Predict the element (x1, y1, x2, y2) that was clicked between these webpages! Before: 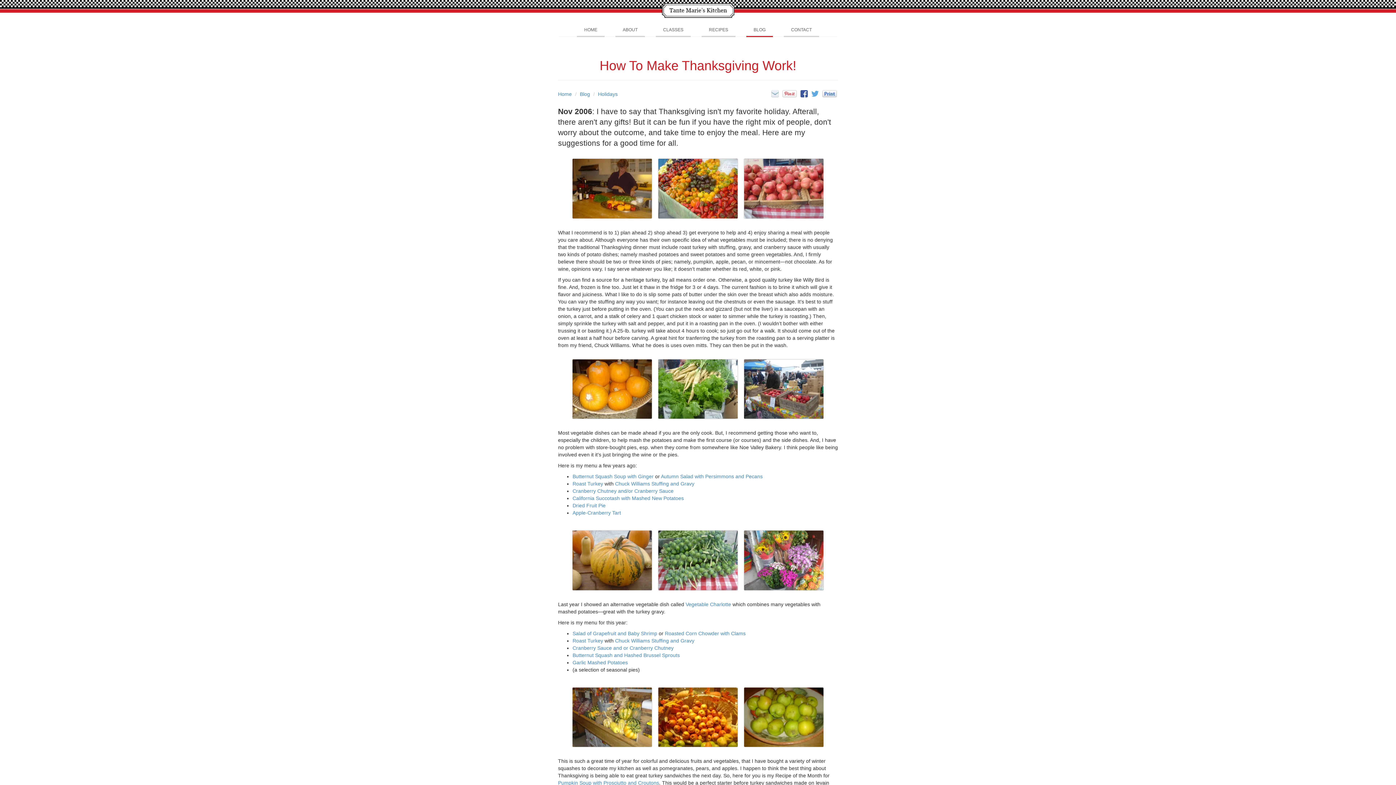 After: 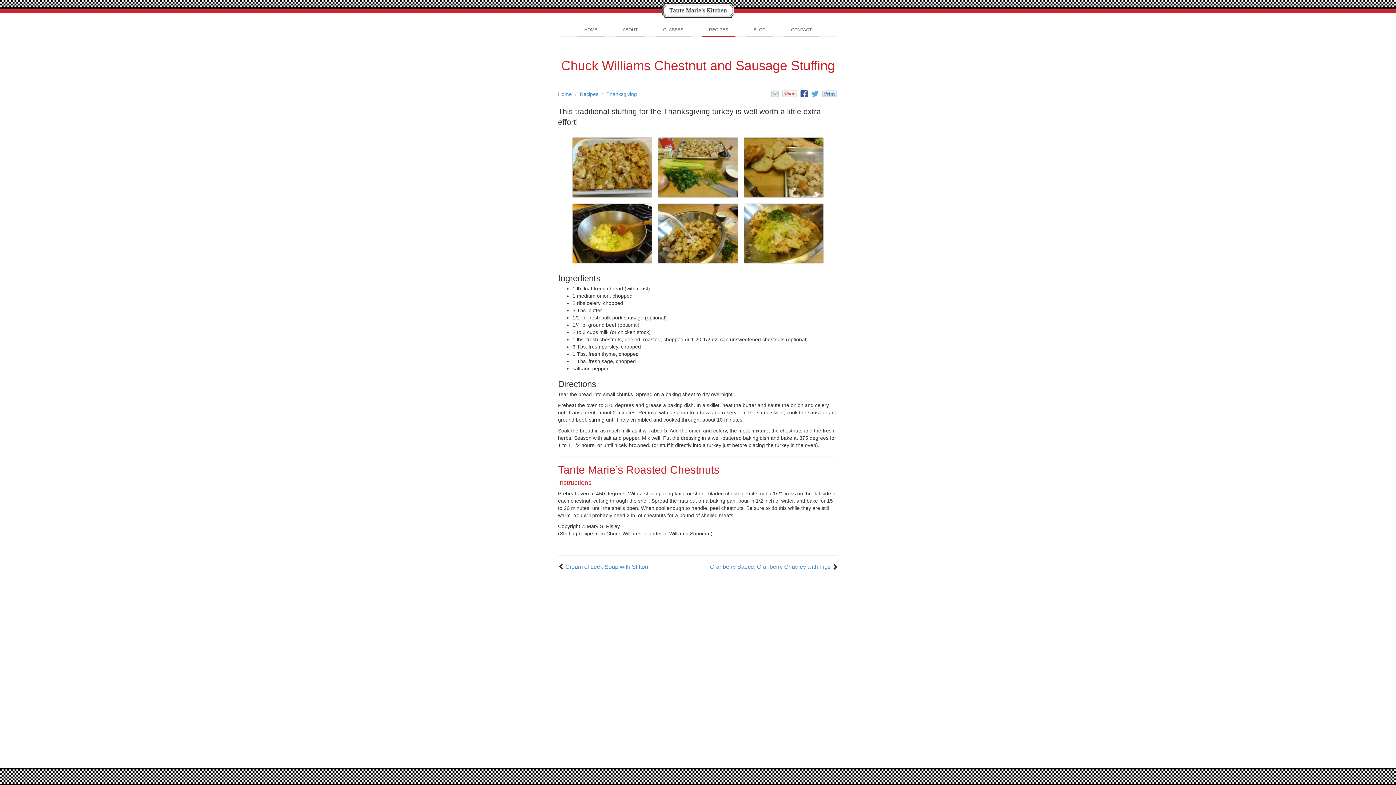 Action: bbox: (615, 481, 694, 486) label: Chuck Williams Stuffing and Gravy